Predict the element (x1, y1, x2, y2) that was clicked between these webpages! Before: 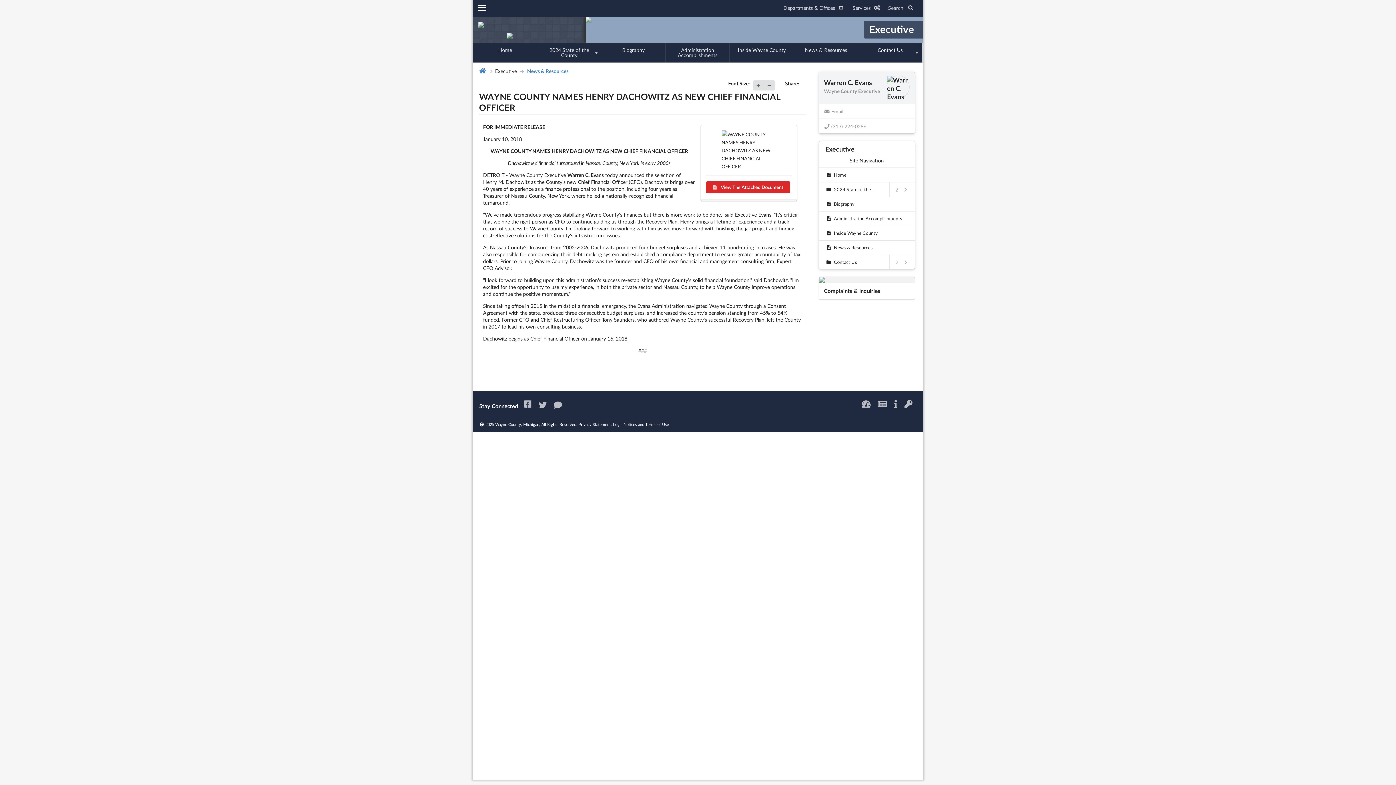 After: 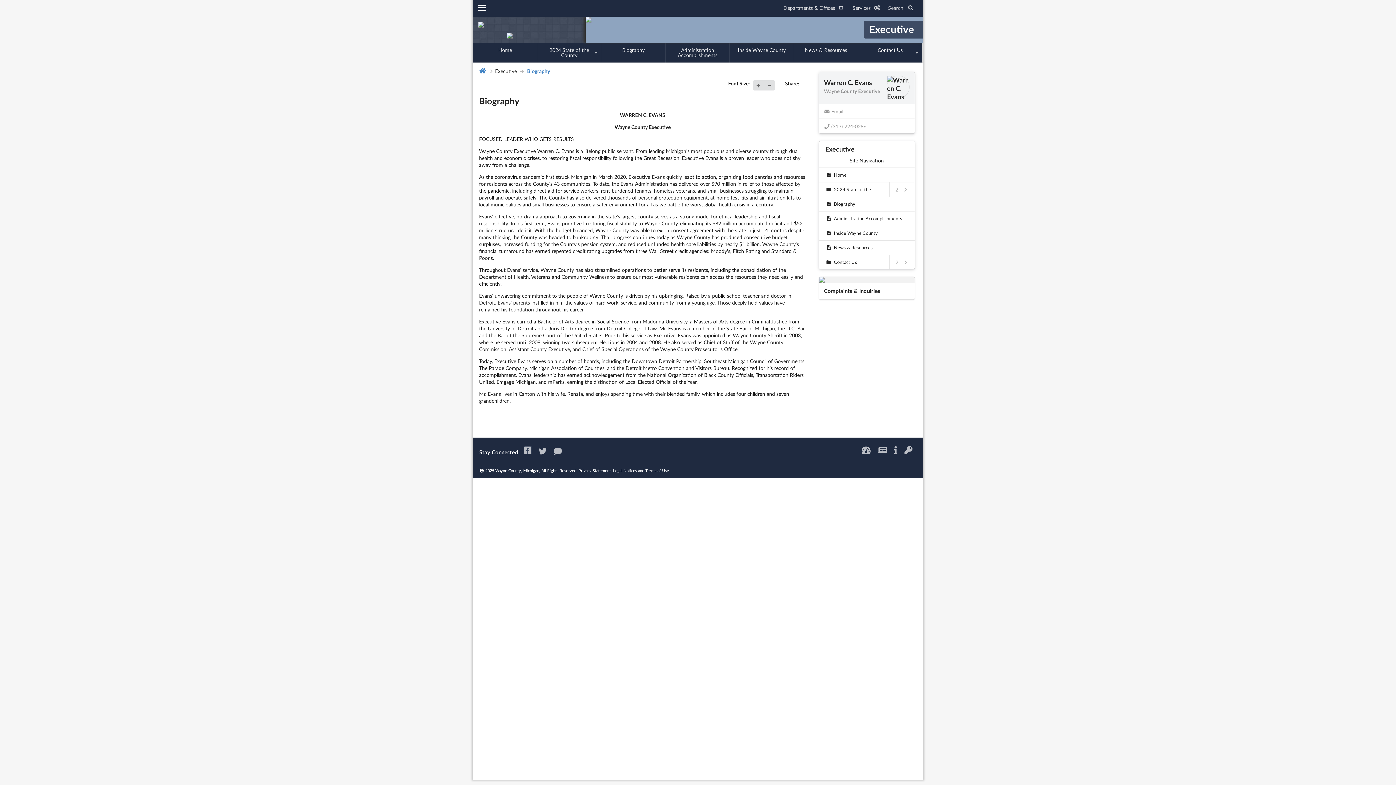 Action: label: Biography bbox: (601, 42, 665, 62)